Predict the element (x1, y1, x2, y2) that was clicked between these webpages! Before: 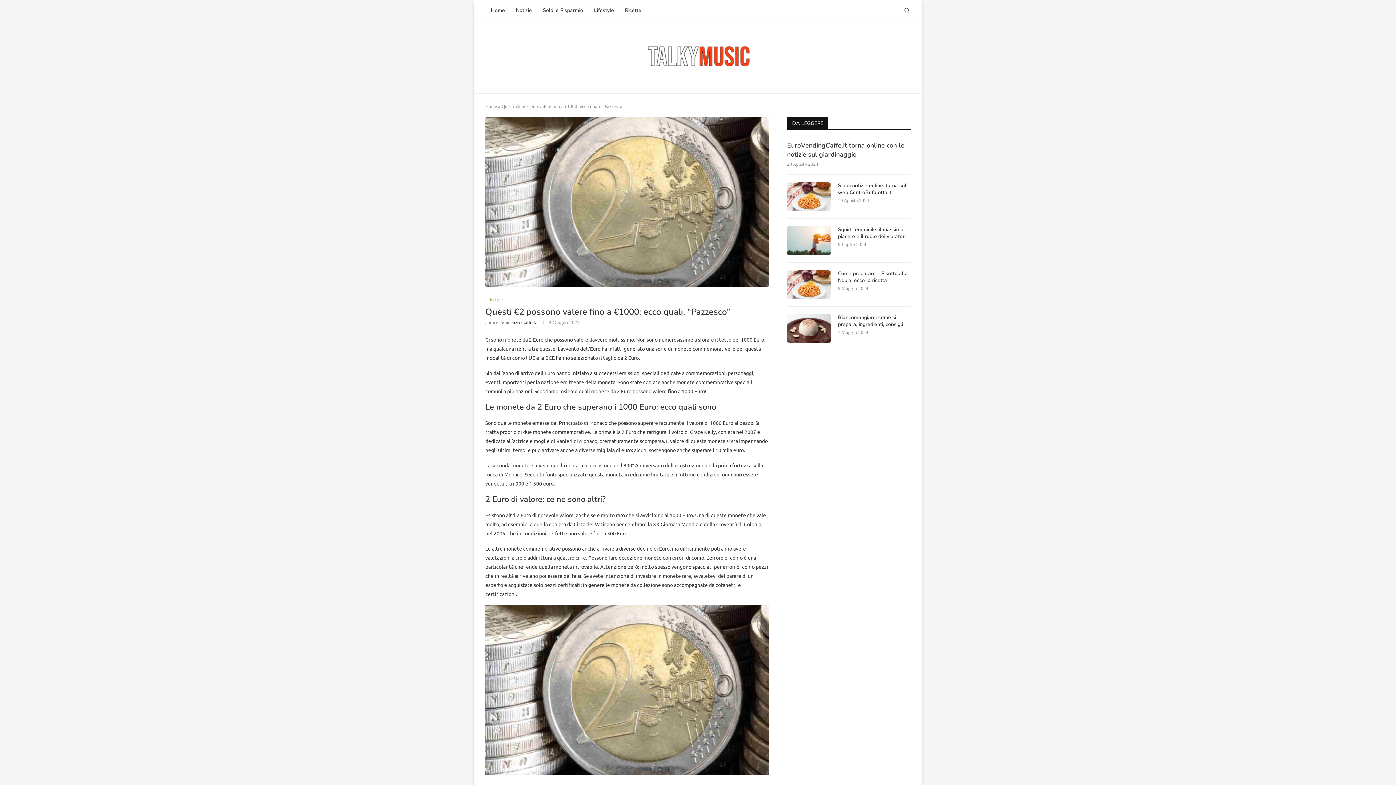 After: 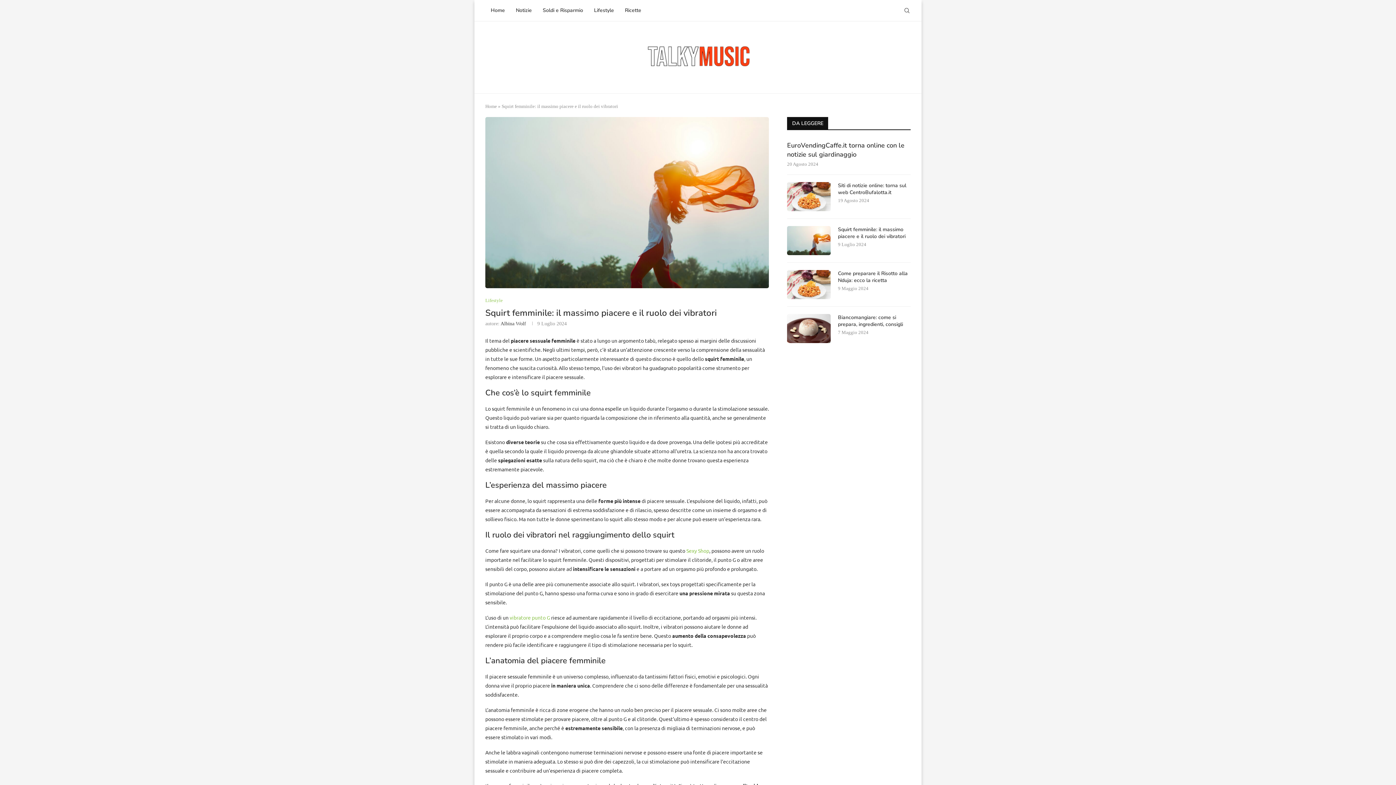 Action: bbox: (787, 226, 830, 255)